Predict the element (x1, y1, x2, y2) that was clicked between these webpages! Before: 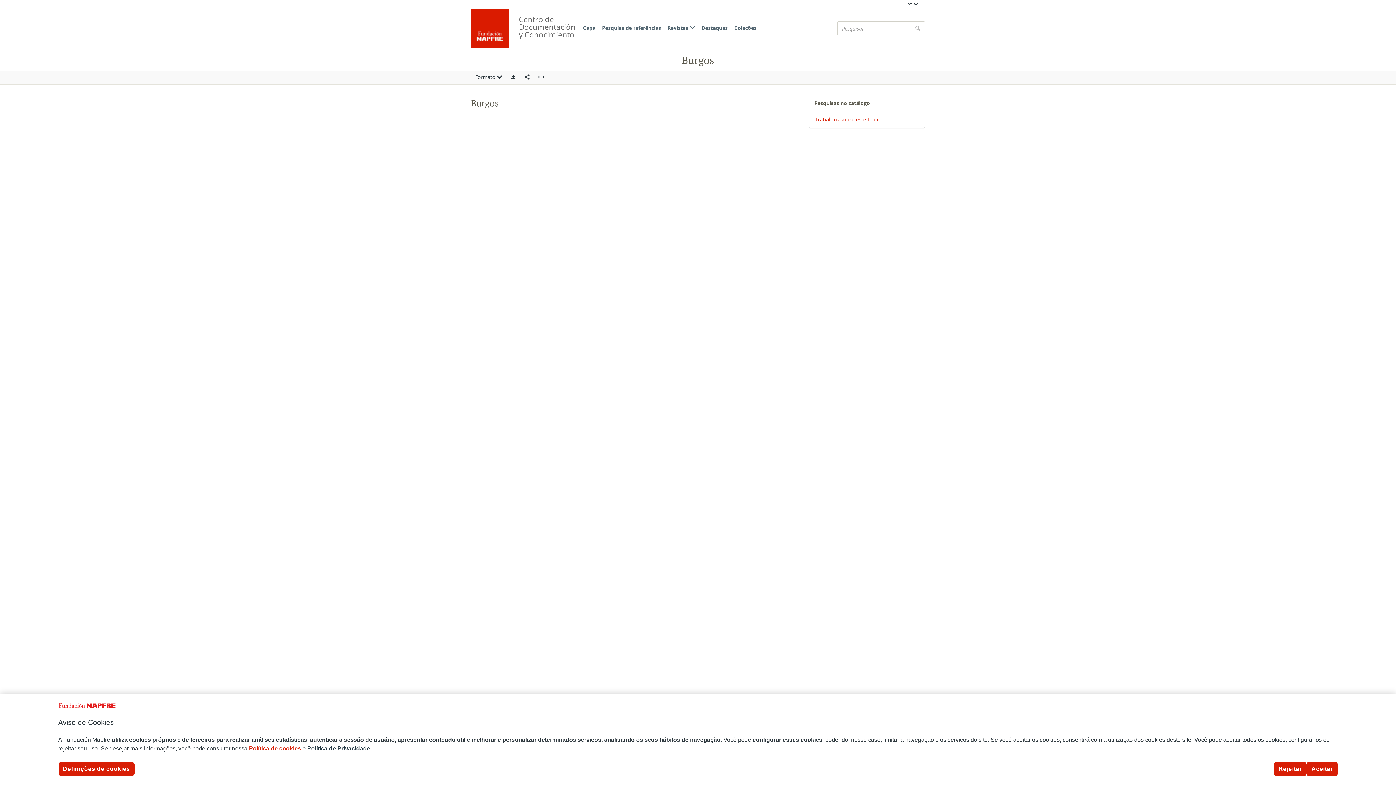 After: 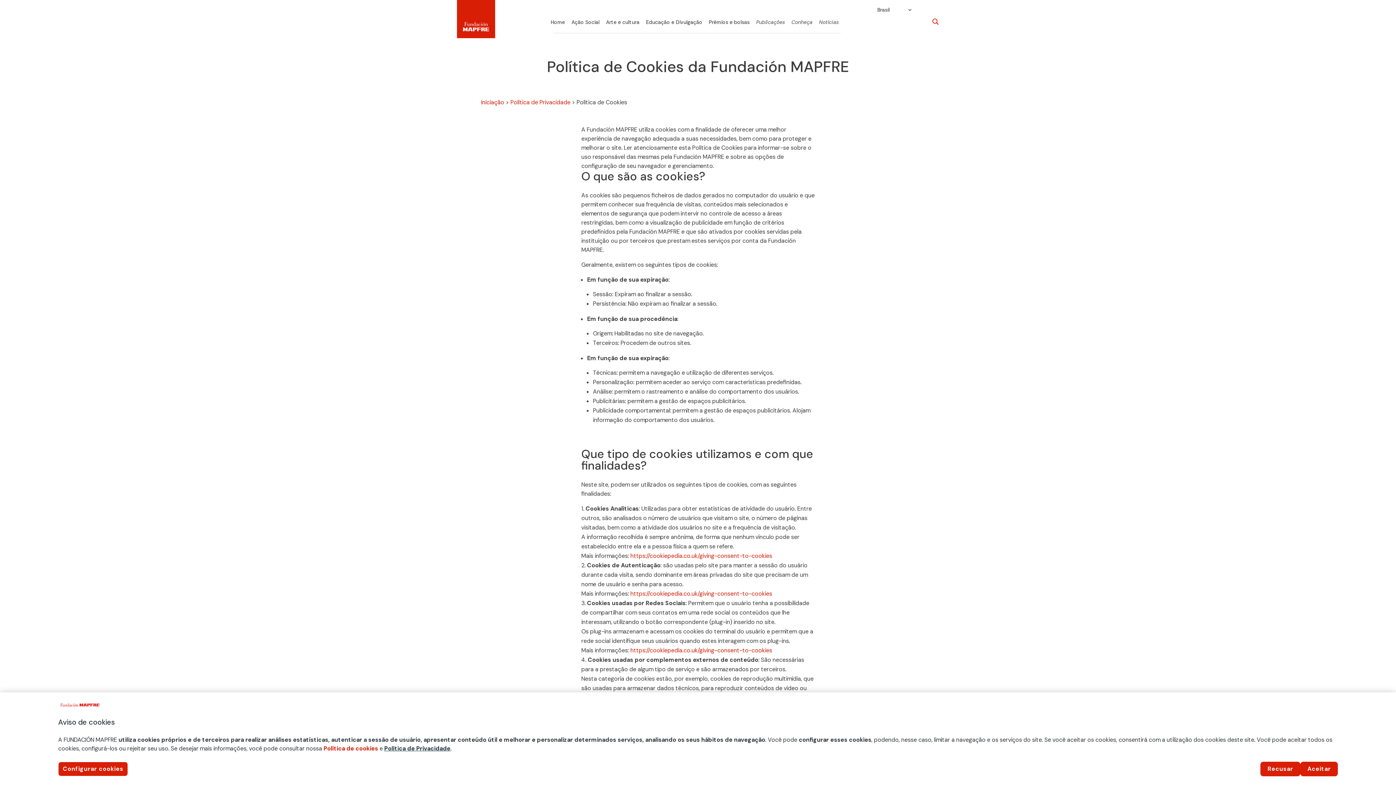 Action: label: Política de Privacidade bbox: (307, 745, 370, 752)